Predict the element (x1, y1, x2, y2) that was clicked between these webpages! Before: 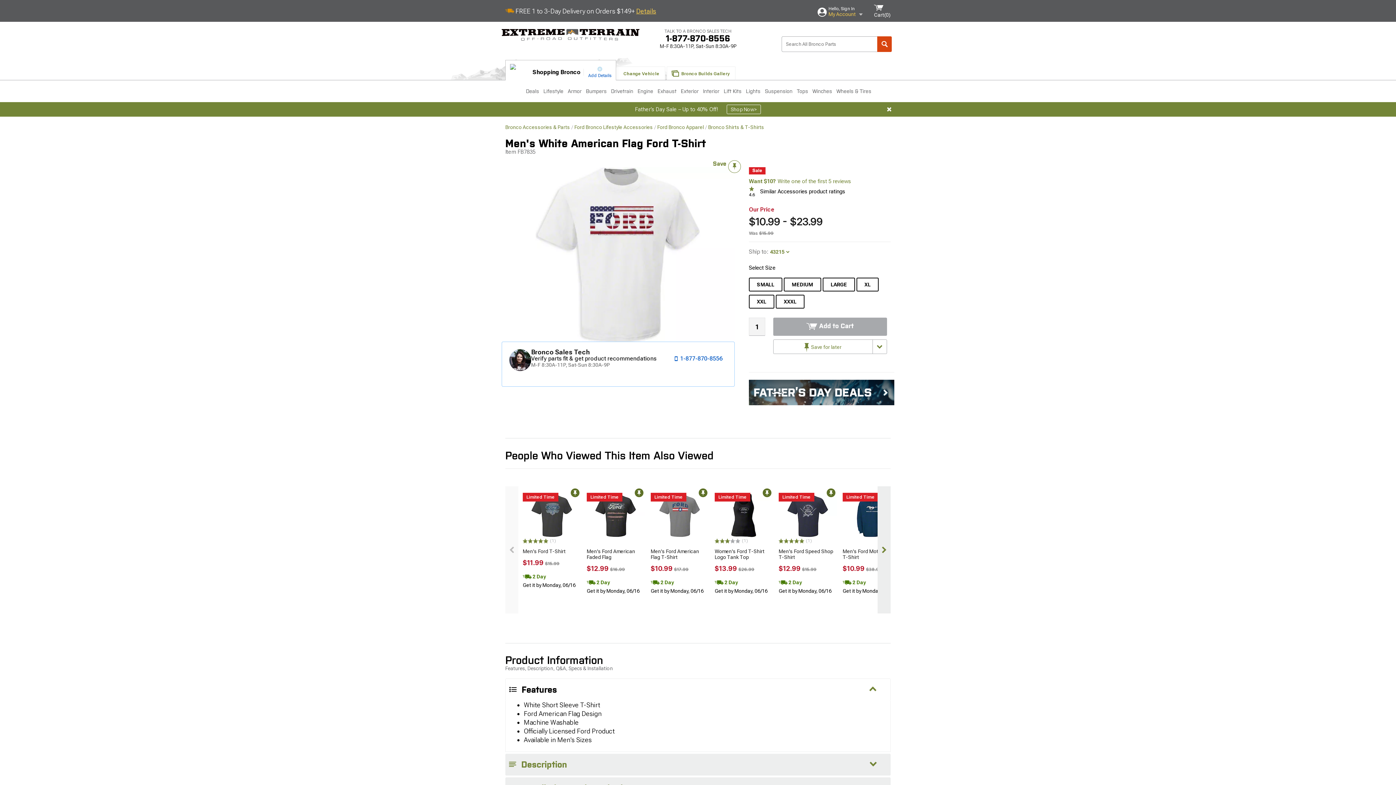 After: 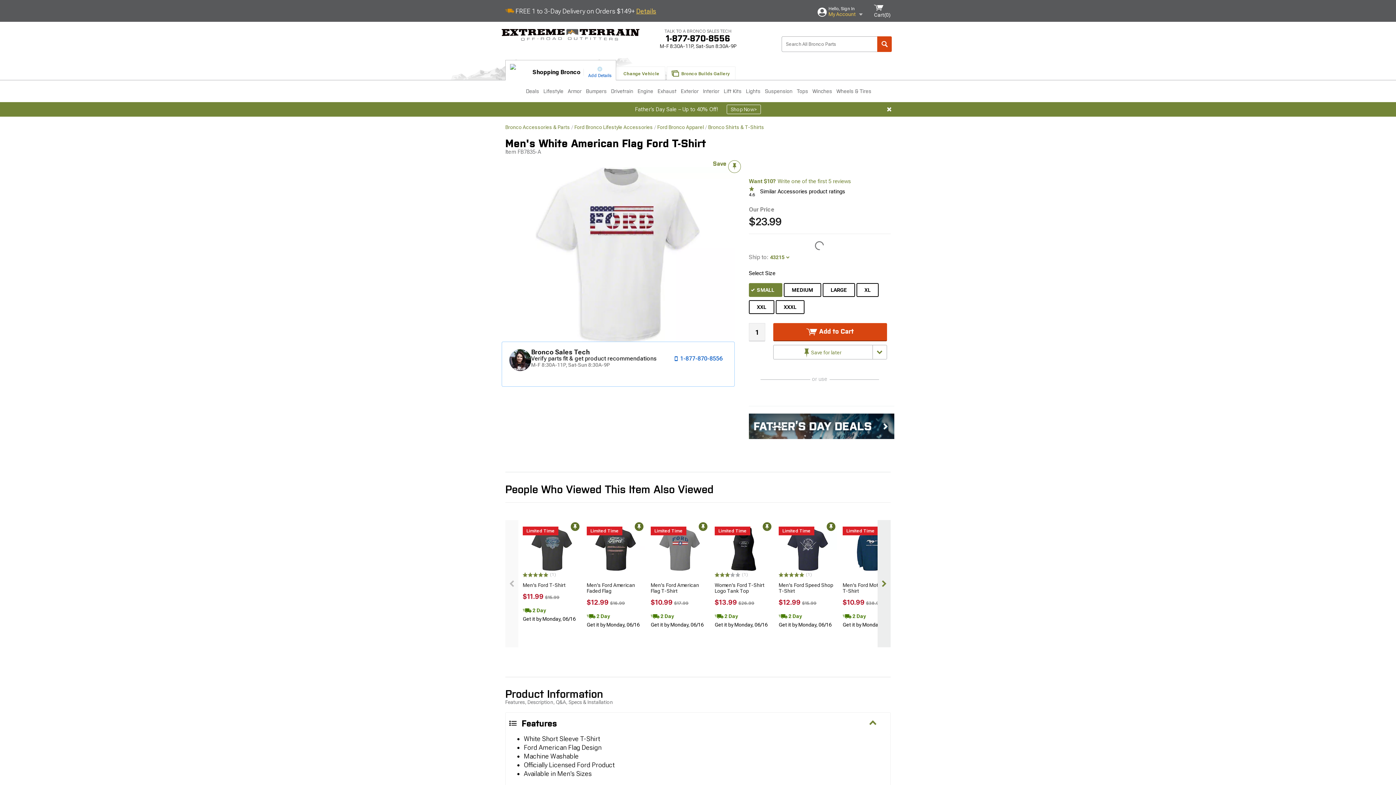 Action: bbox: (749, 277, 782, 291) label: SMALL